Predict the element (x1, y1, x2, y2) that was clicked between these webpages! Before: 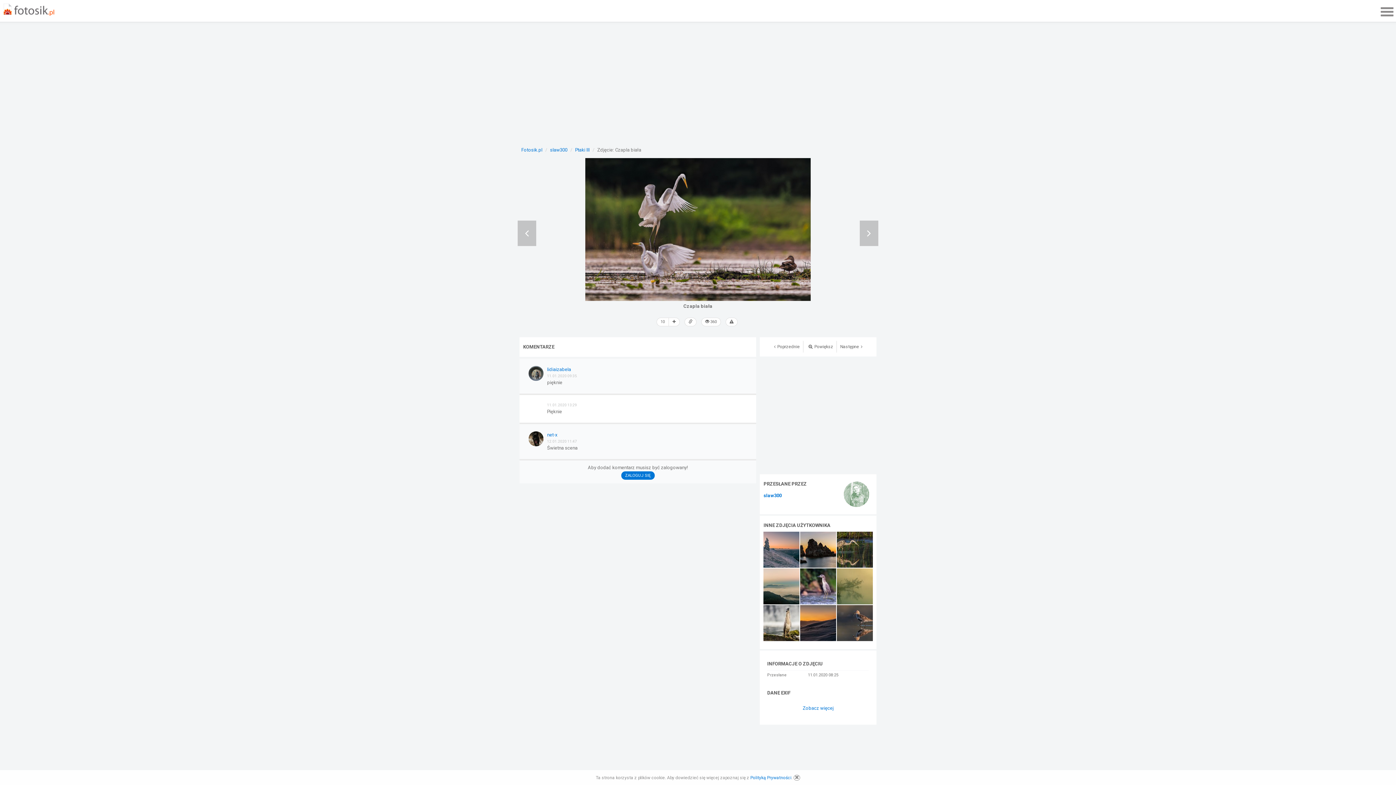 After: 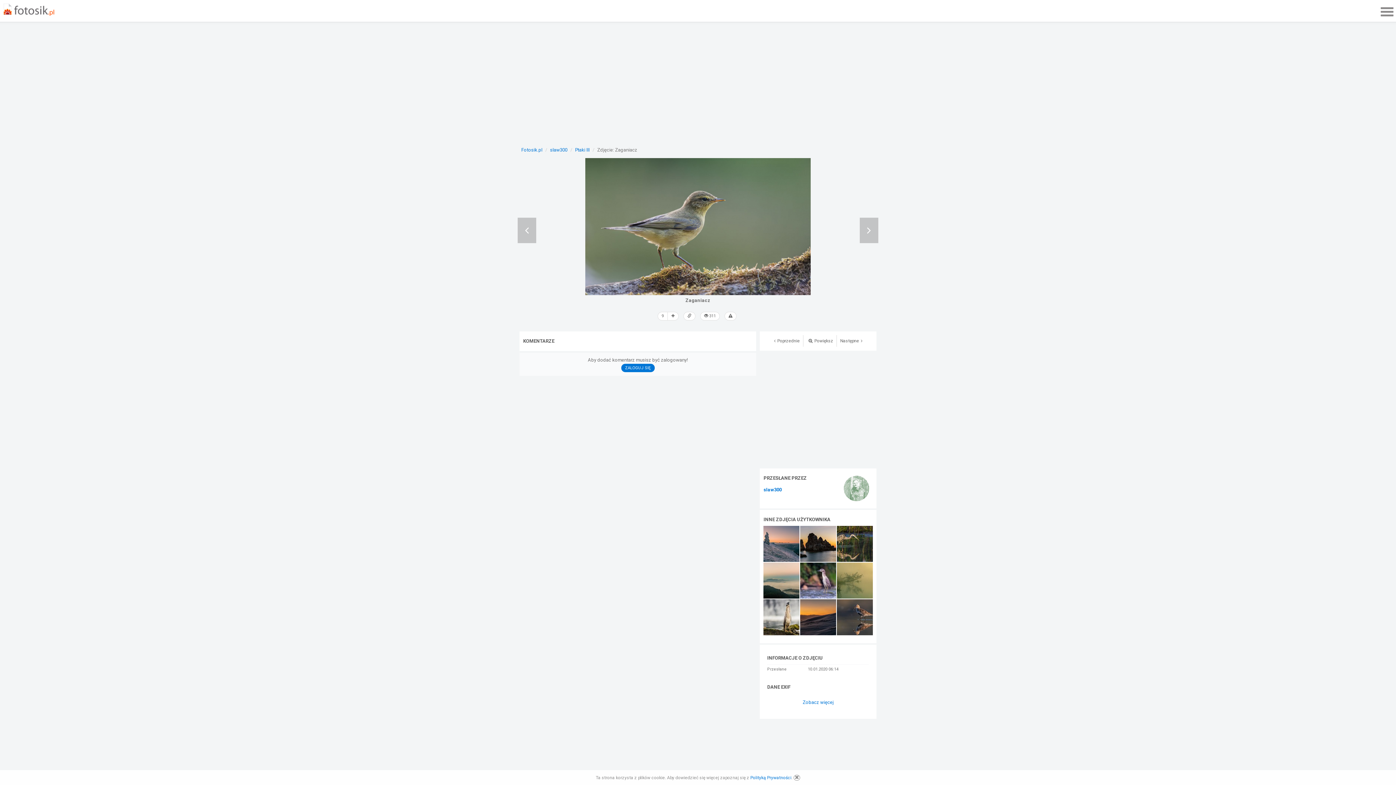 Action: bbox: (770, 158, 878, 301)